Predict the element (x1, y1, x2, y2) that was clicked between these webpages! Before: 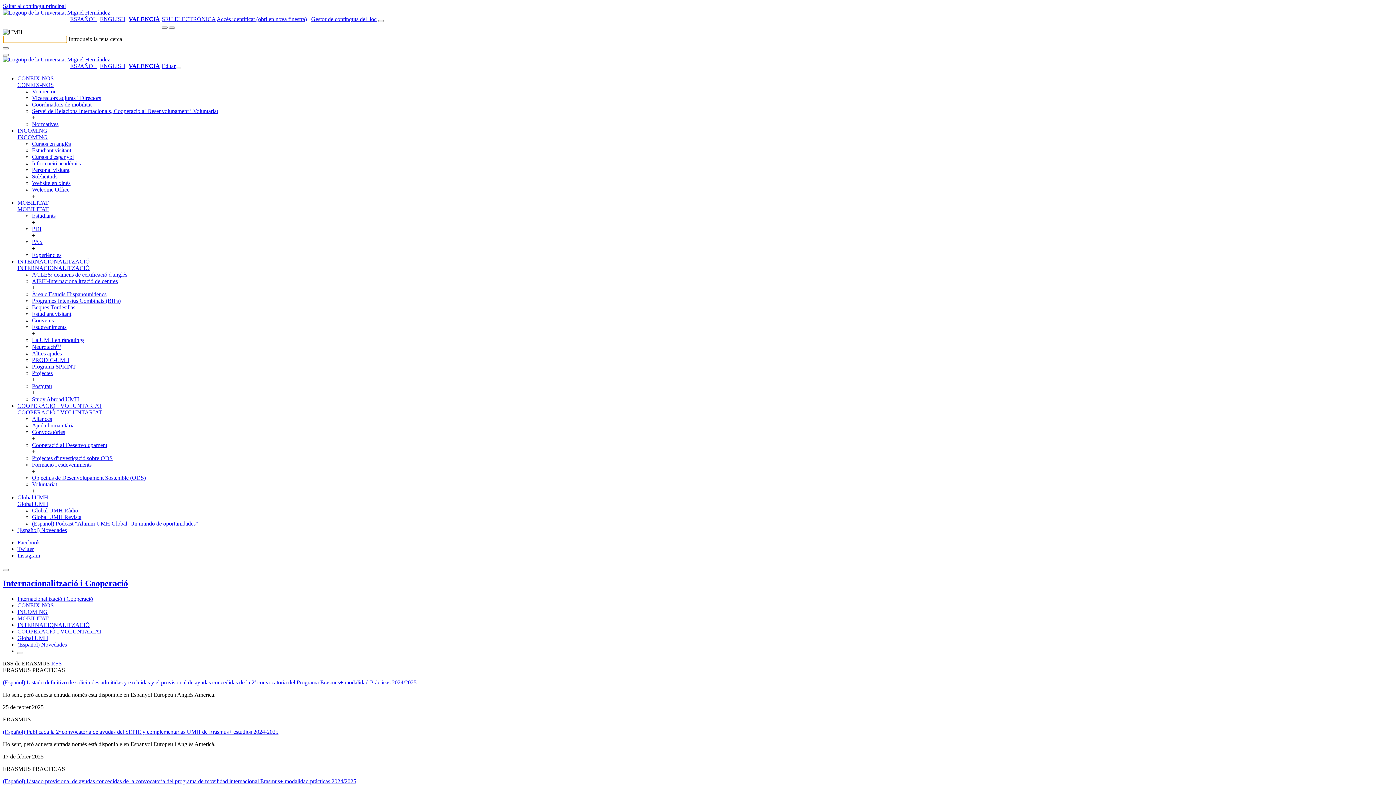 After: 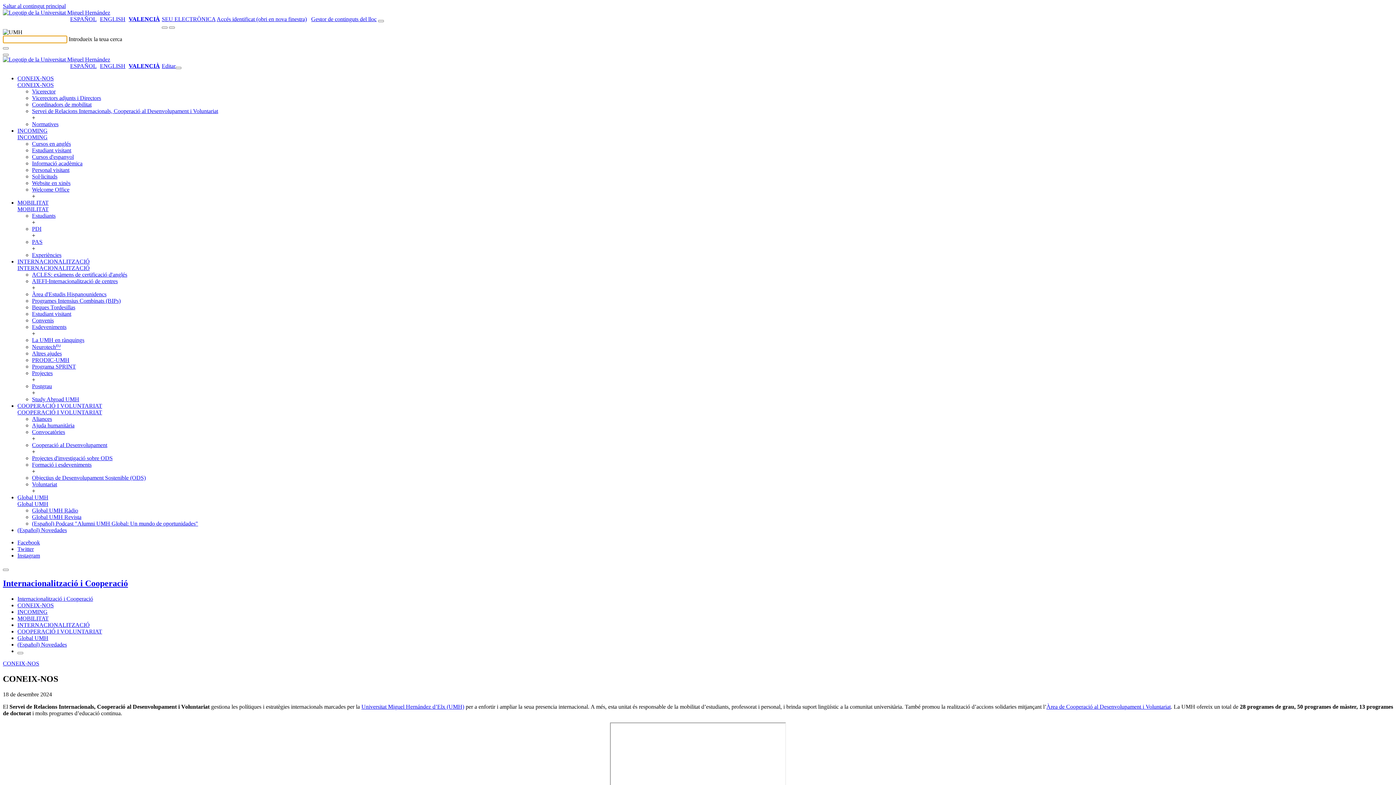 Action: bbox: (17, 75, 53, 81) label: CONEIX-NOS